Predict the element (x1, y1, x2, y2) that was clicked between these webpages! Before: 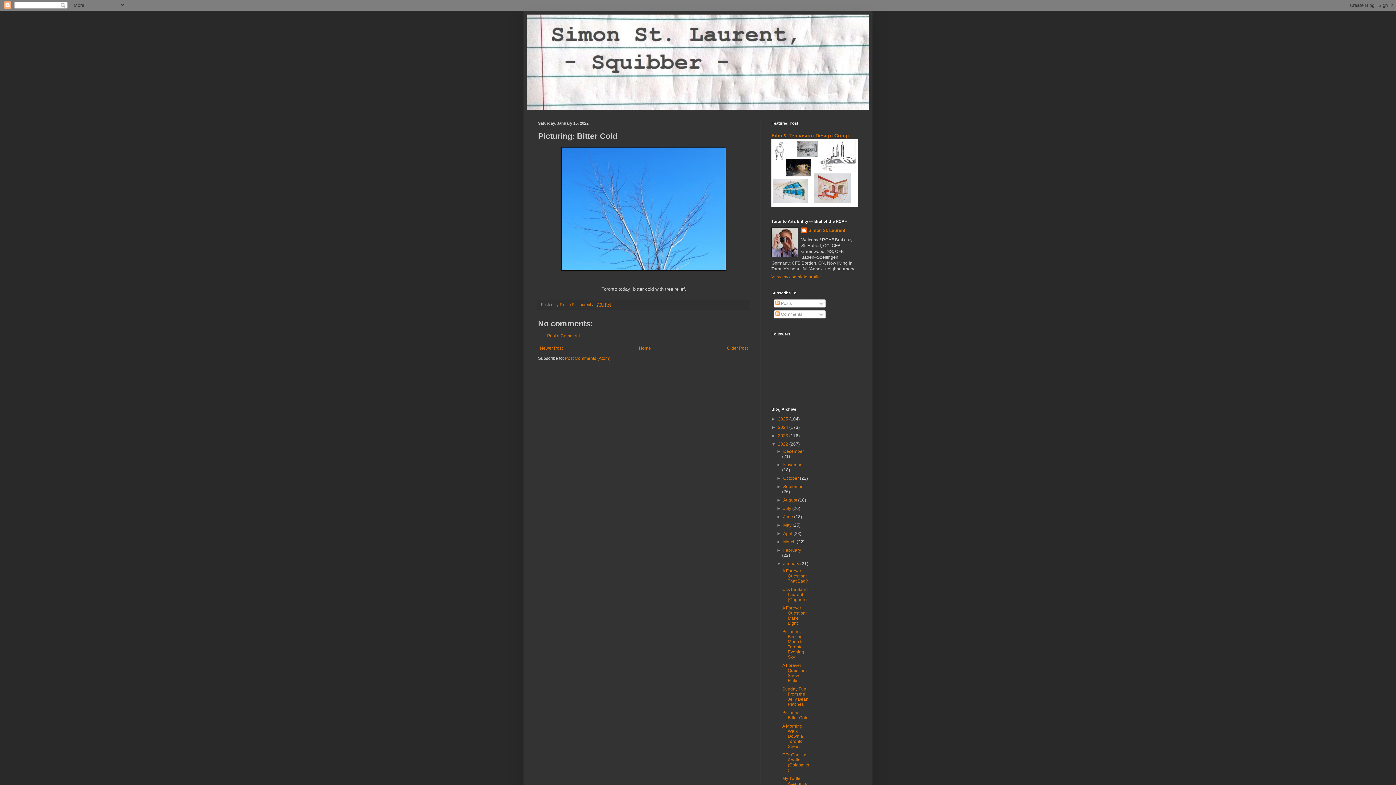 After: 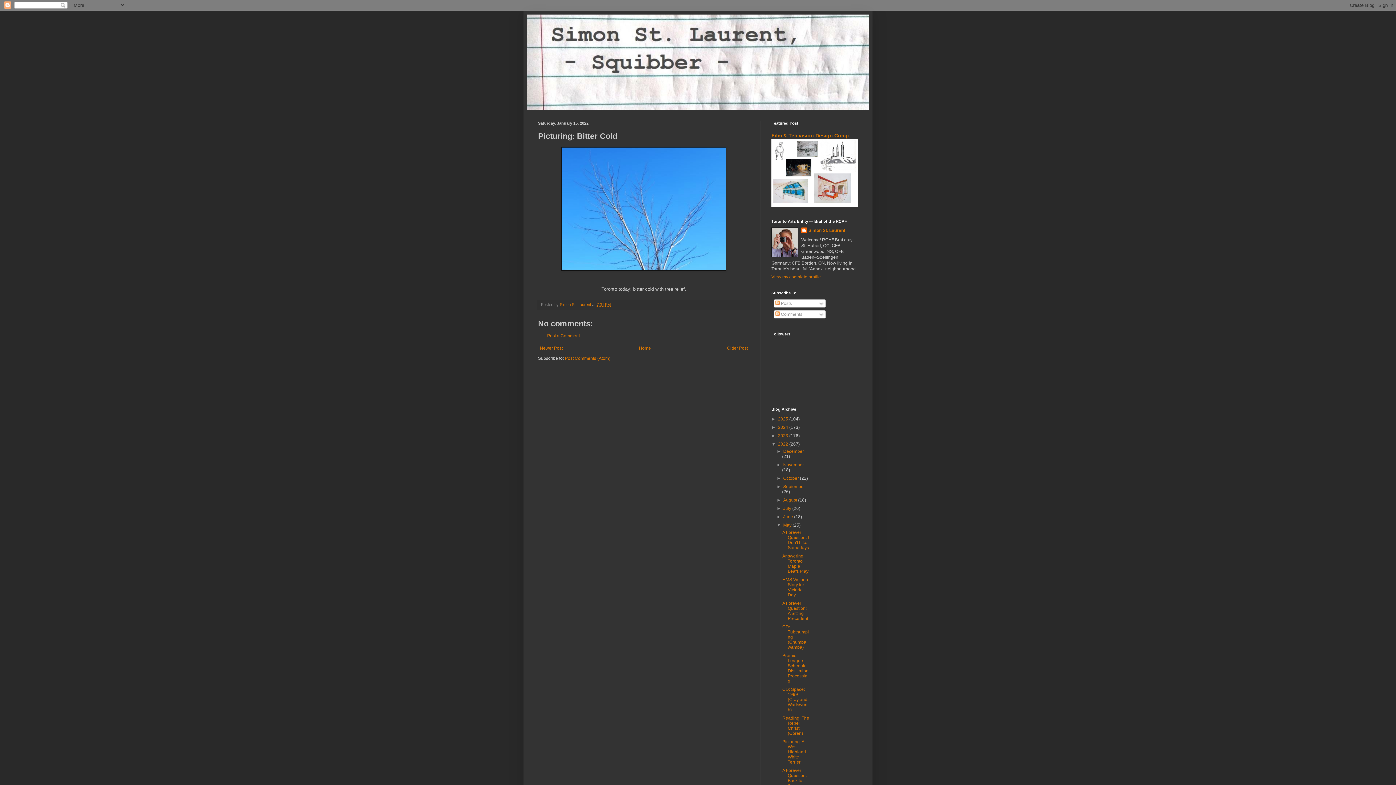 Action: label: ►   bbox: (776, 523, 783, 528)